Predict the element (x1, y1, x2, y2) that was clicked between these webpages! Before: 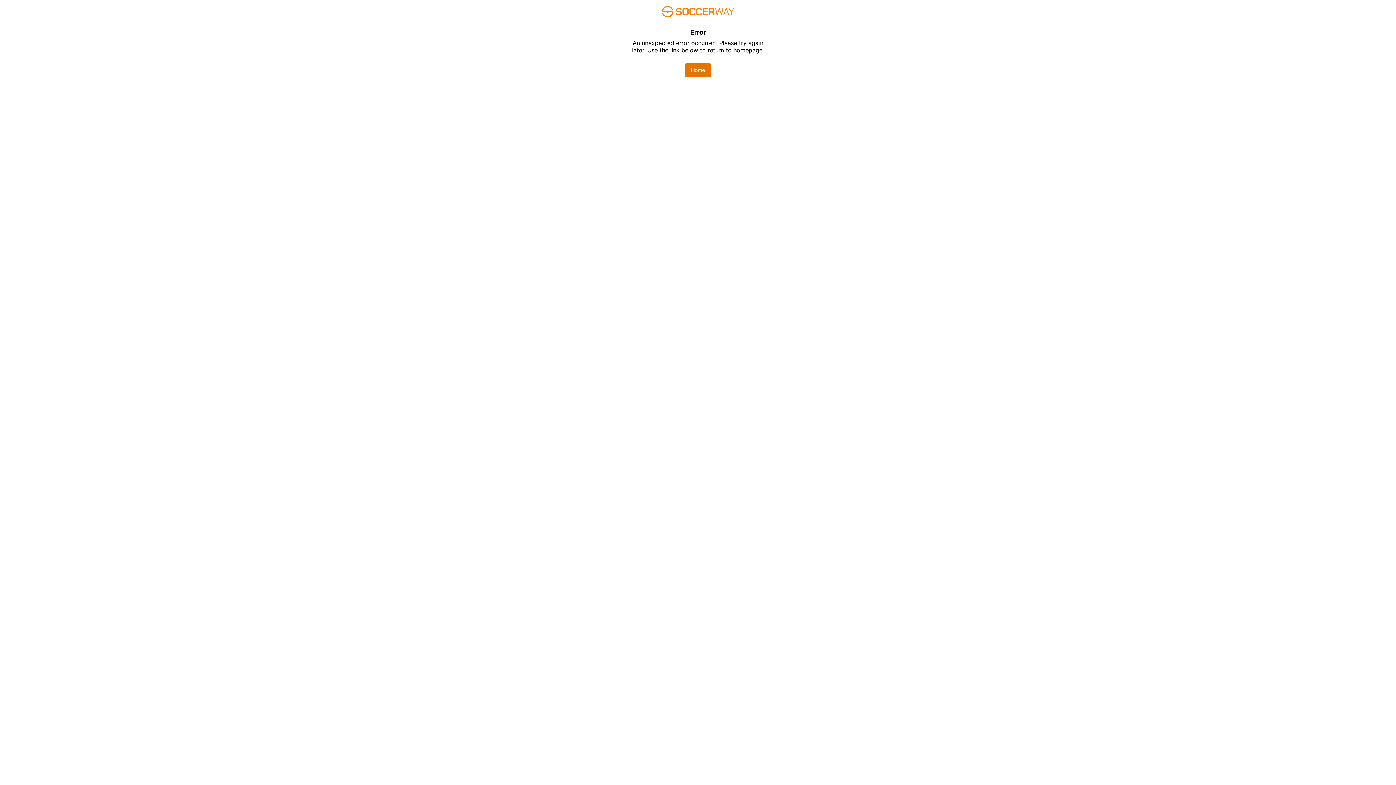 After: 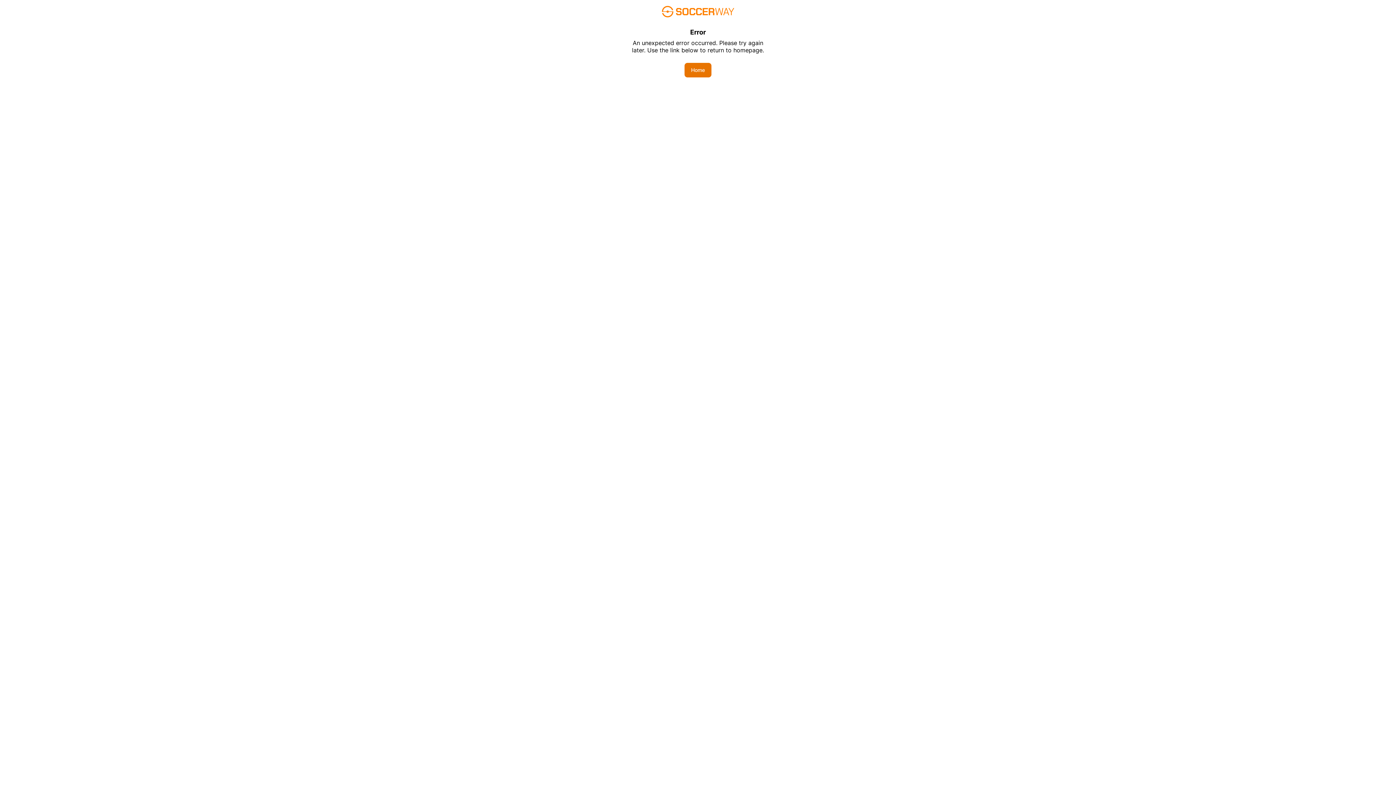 Action: label: Home bbox: (684, 62, 711, 77)